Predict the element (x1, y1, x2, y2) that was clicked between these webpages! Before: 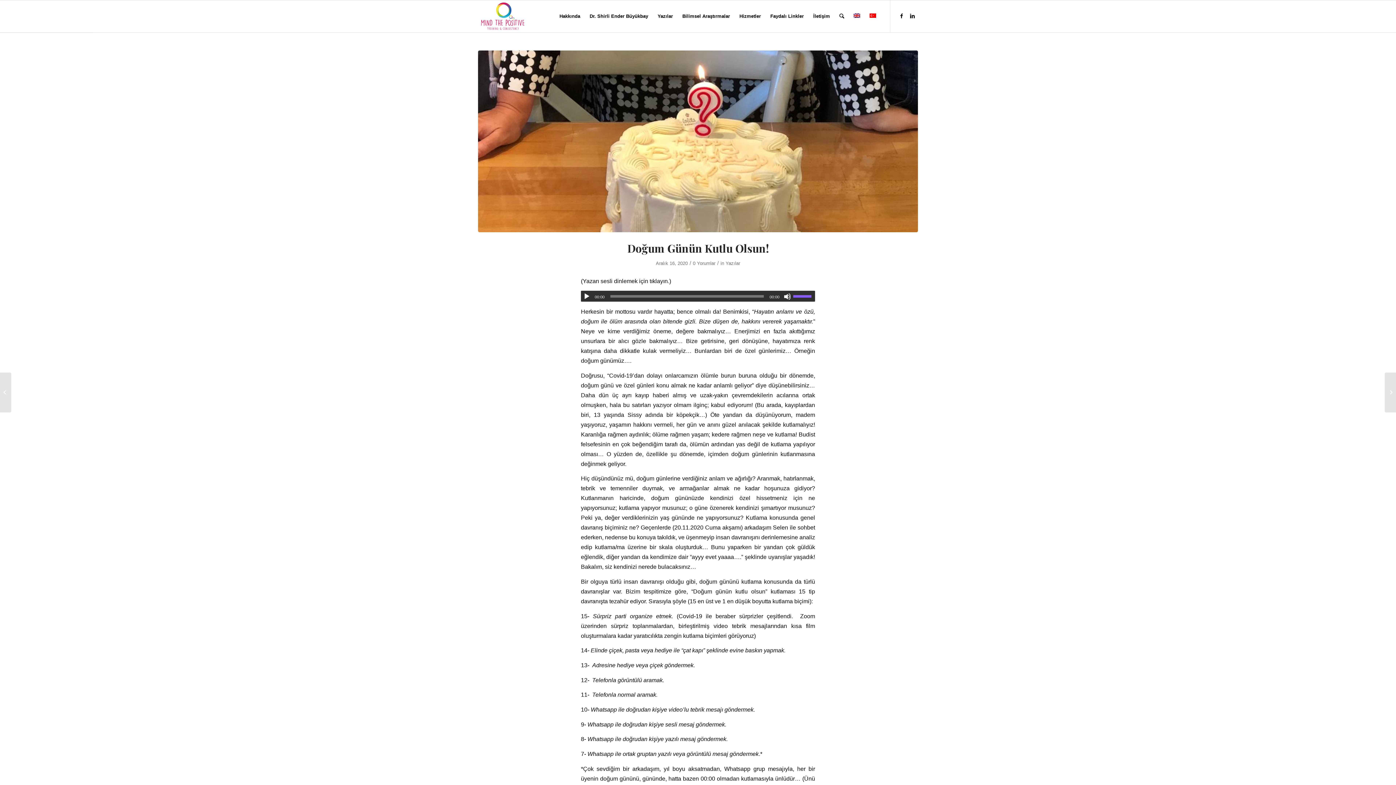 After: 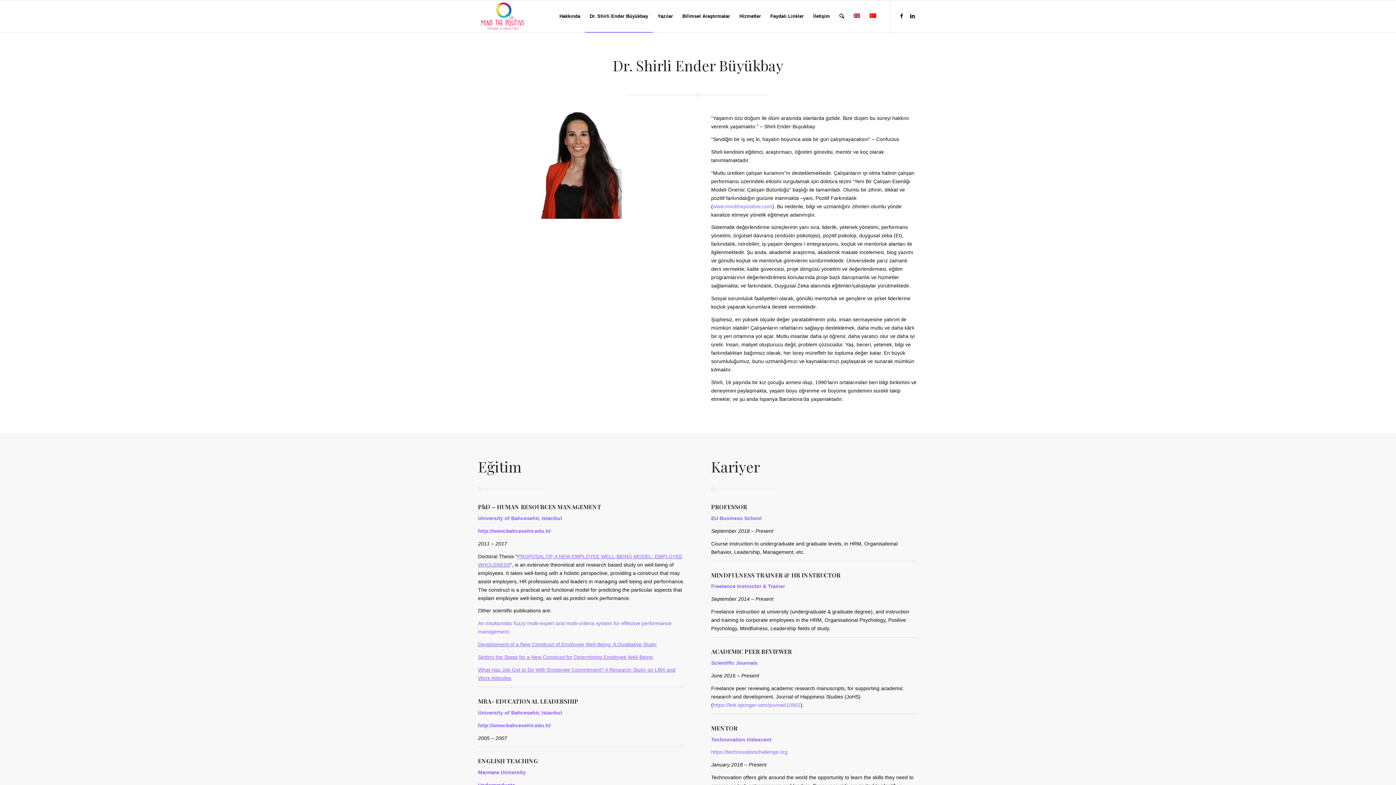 Action: bbox: (585, 0, 653, 32) label: Dr. Shirli Ender Büyükbay